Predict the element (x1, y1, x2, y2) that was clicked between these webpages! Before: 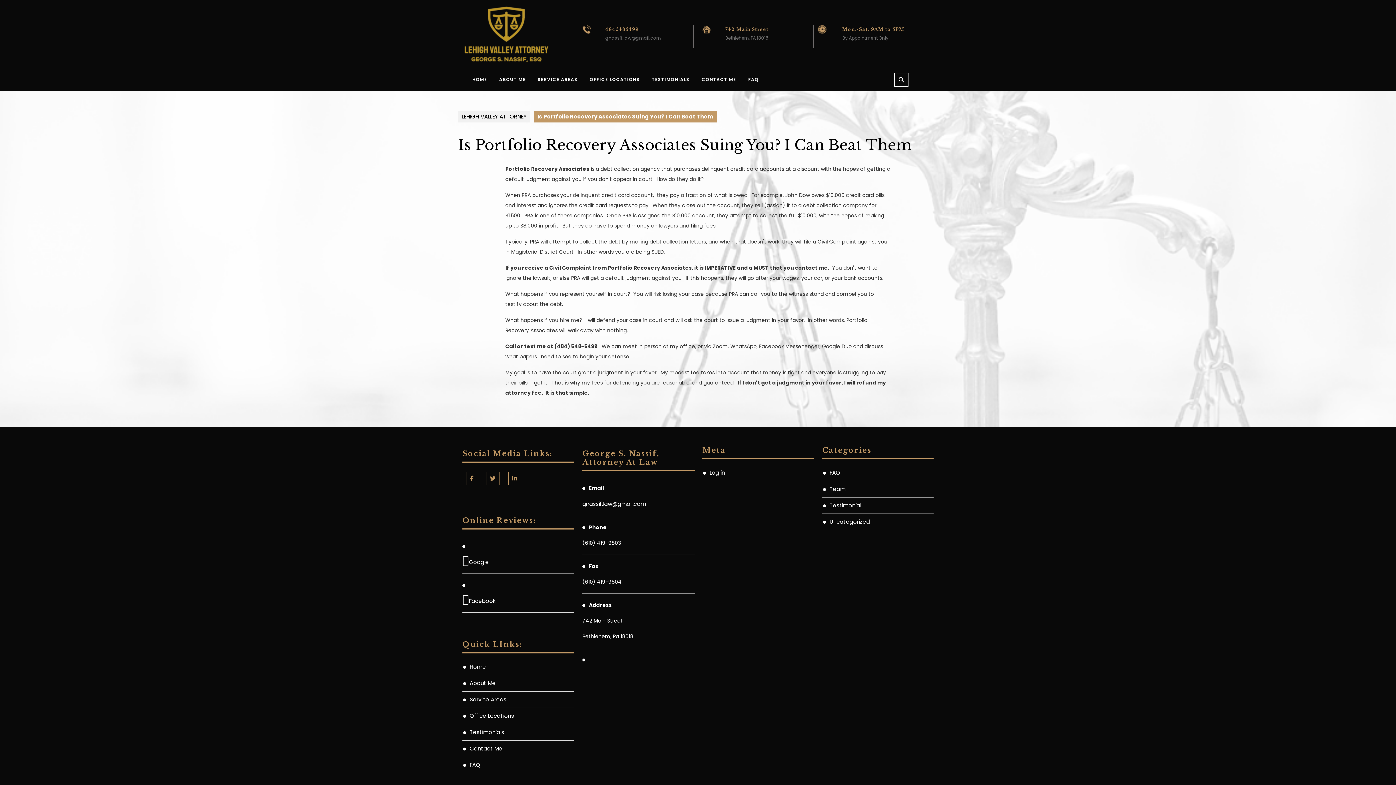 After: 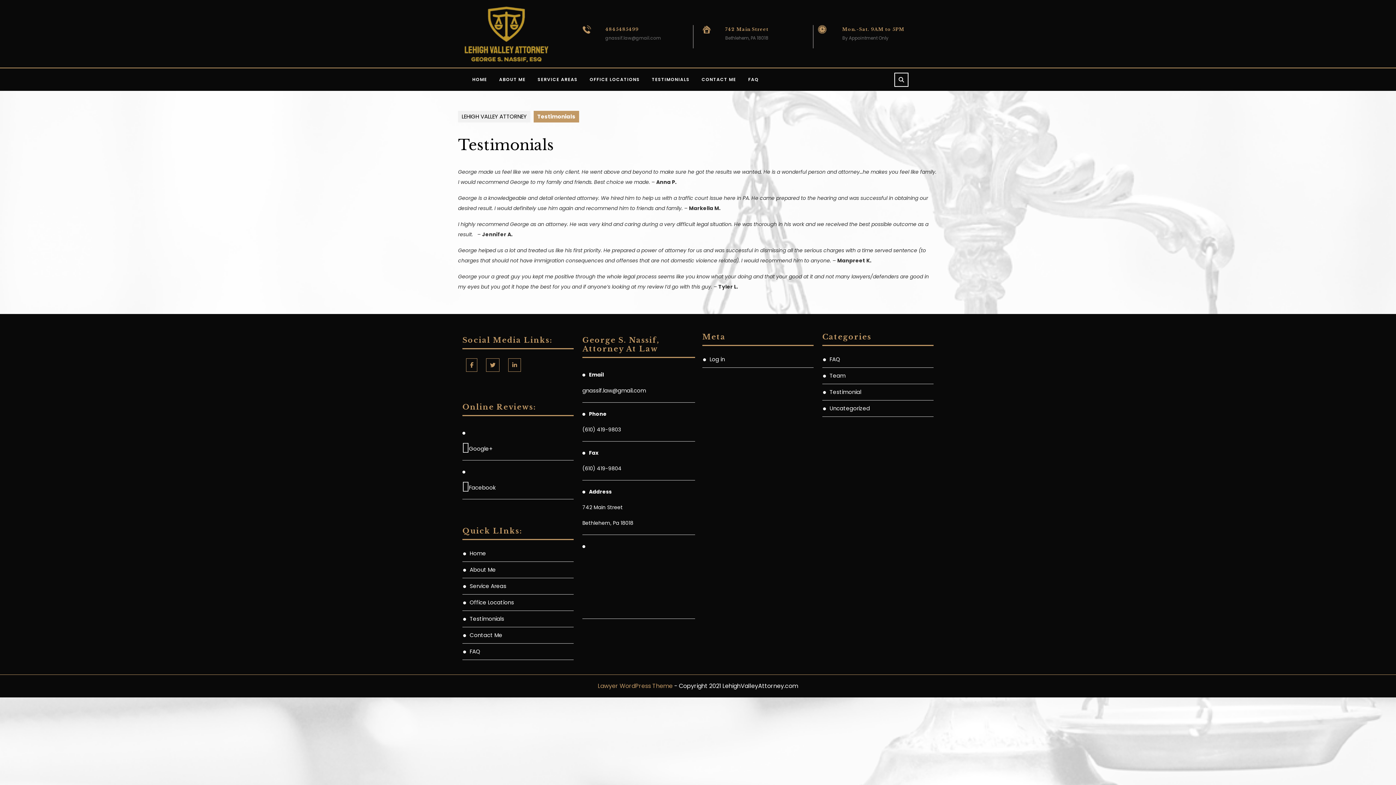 Action: label: TESTIMONIALS bbox: (646, 73, 695, 85)